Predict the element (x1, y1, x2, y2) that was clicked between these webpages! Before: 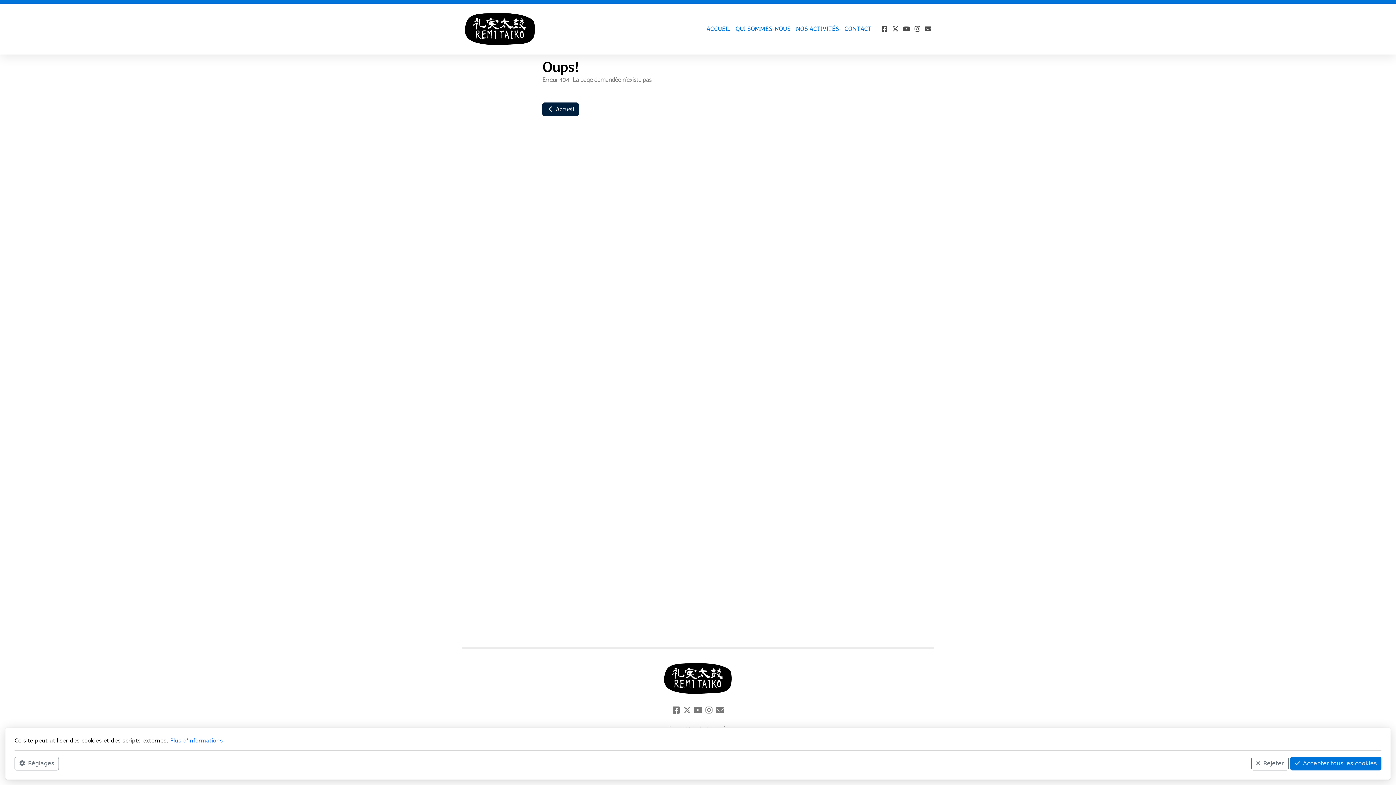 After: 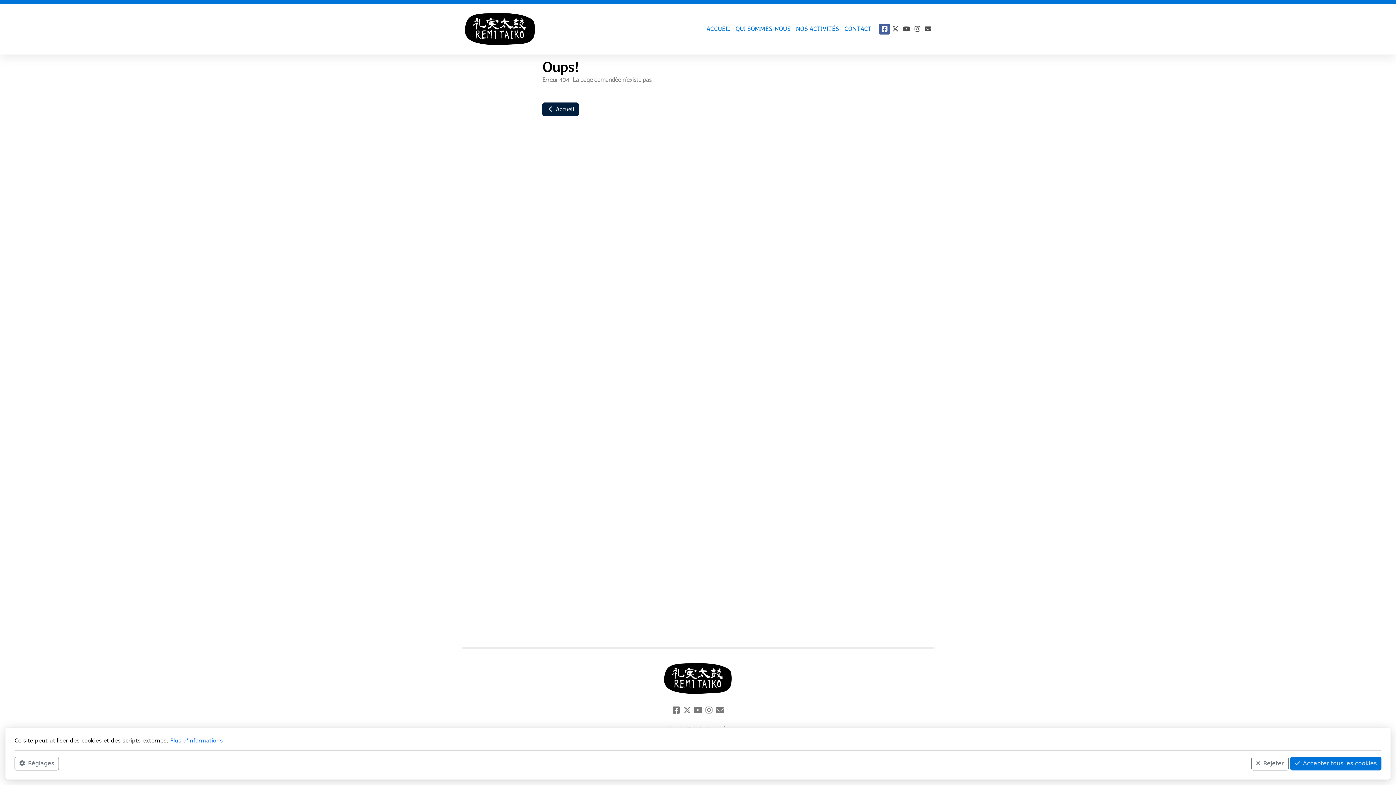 Action: bbox: (879, 23, 890, 34)